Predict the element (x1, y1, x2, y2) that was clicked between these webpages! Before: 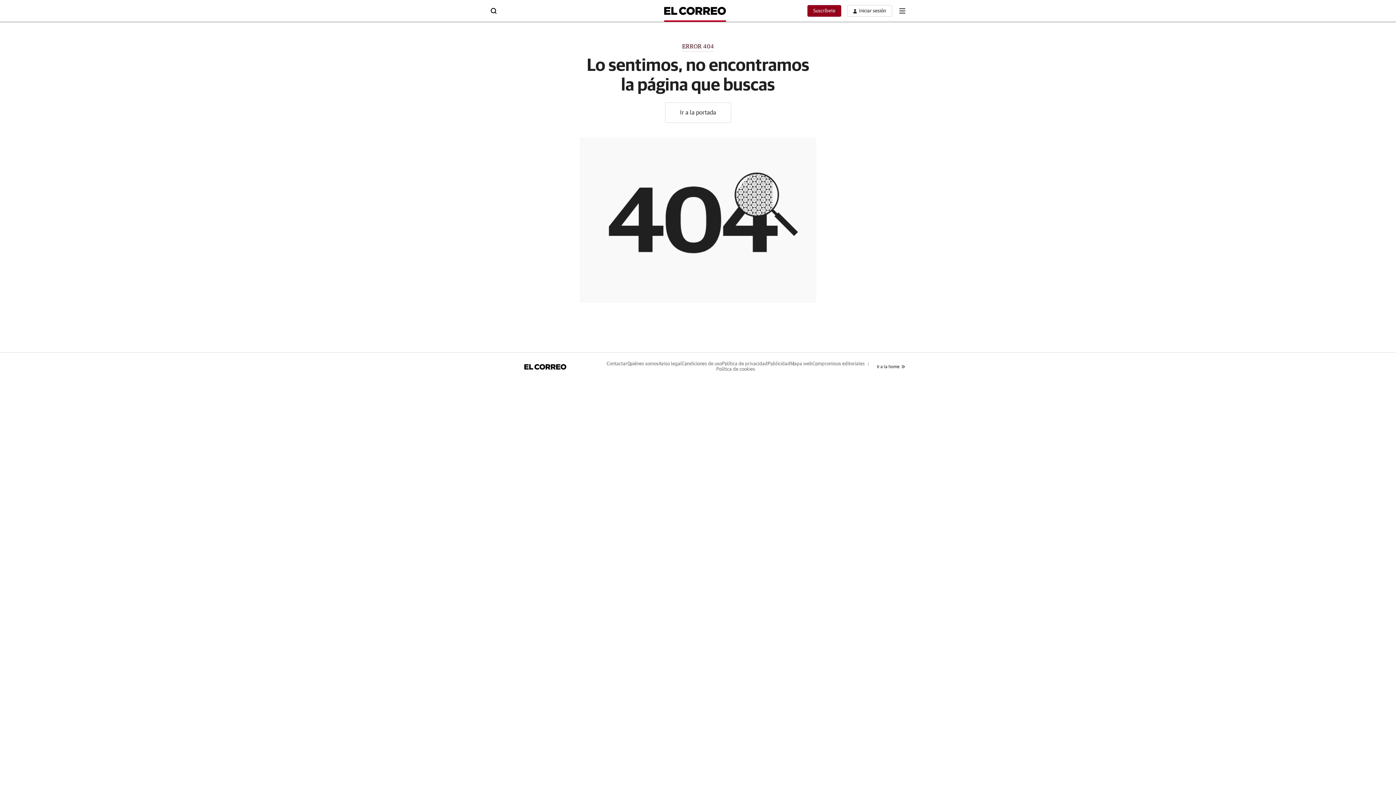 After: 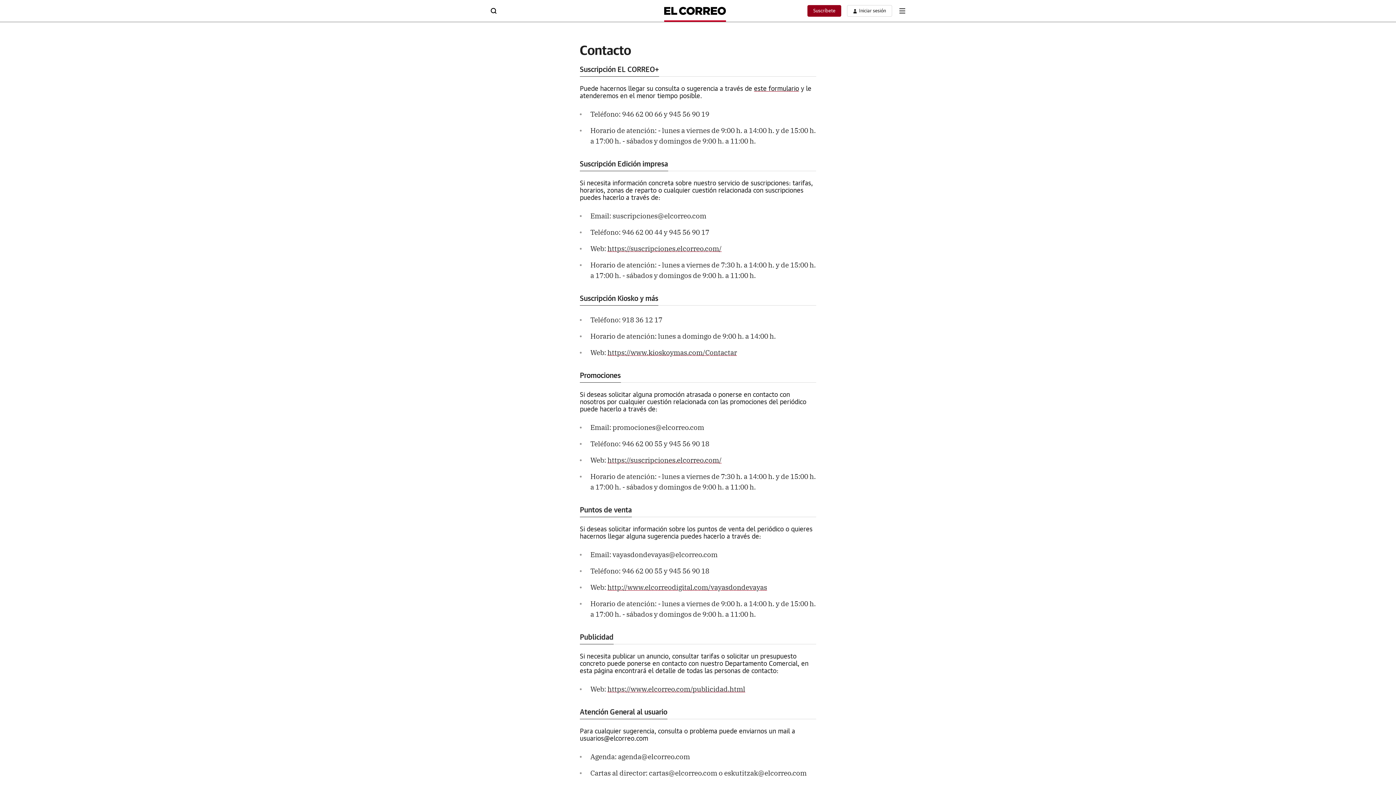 Action: label: Contactar bbox: (606, 361, 627, 366)